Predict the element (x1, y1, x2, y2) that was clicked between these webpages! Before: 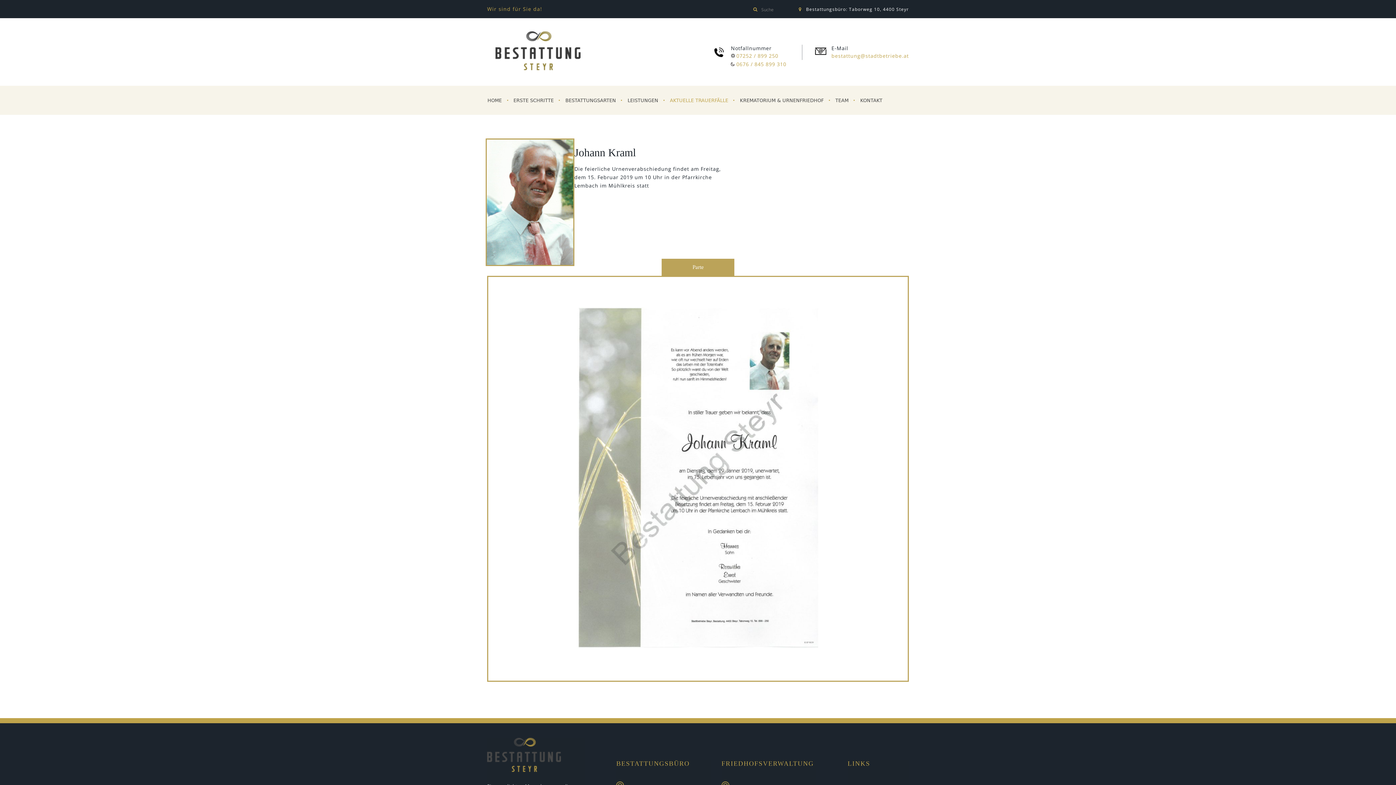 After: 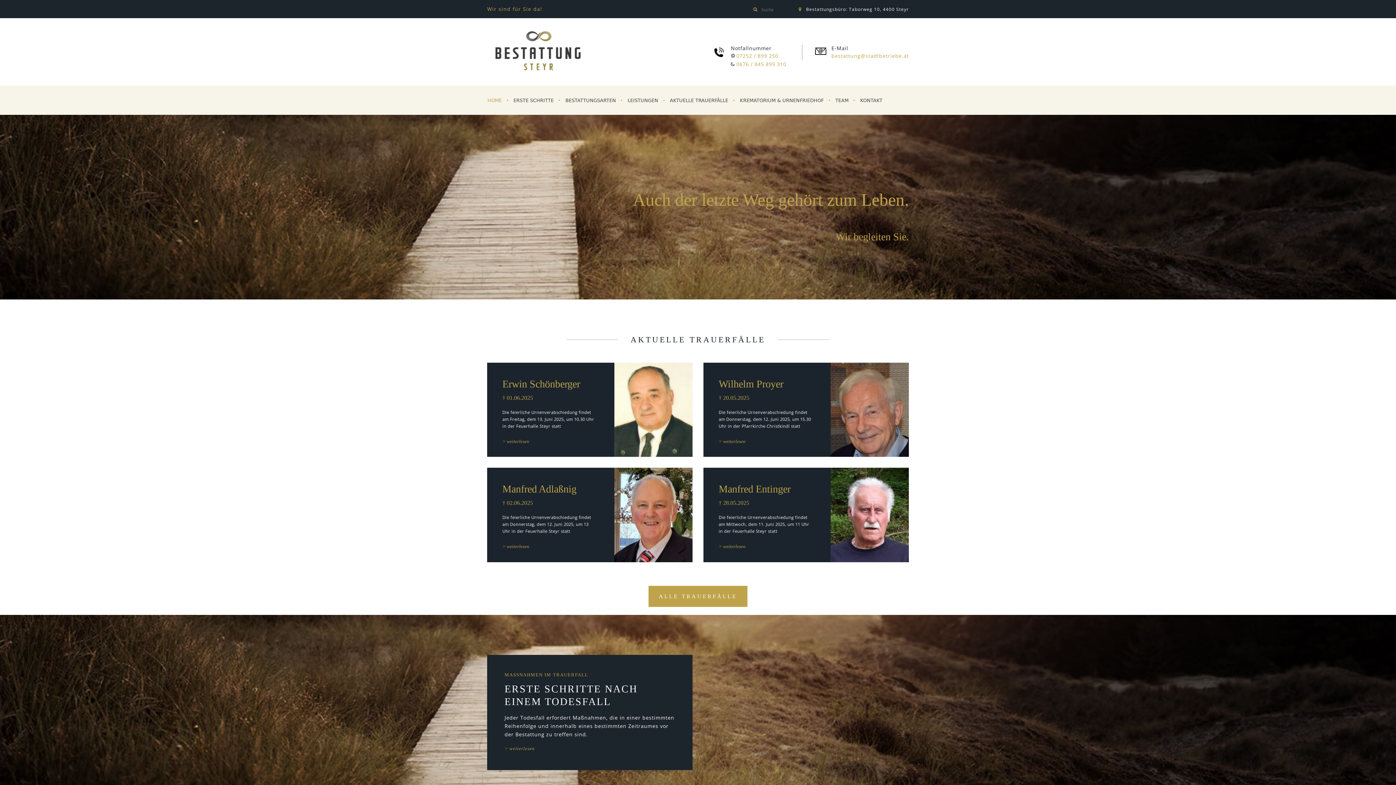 Action: bbox: (495, 31, 580, 70)